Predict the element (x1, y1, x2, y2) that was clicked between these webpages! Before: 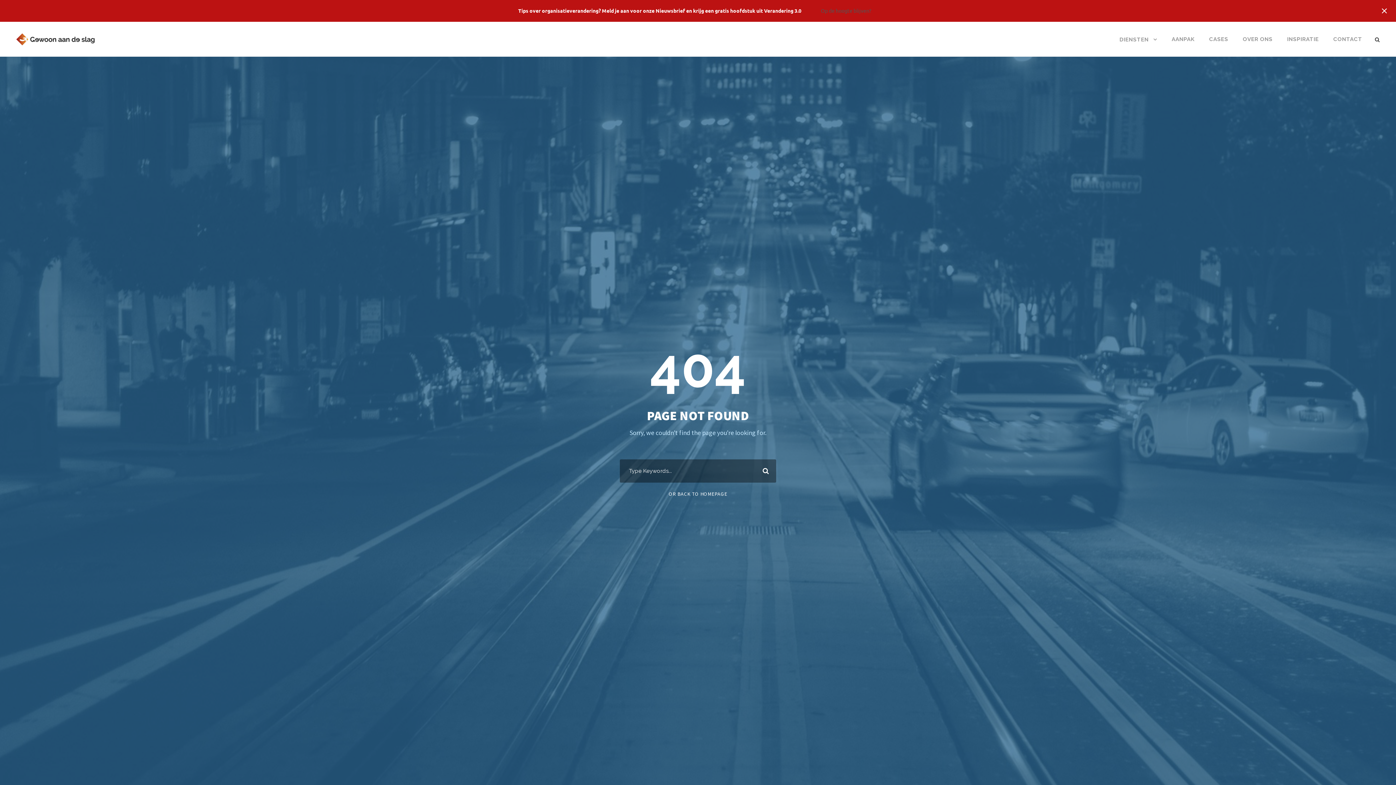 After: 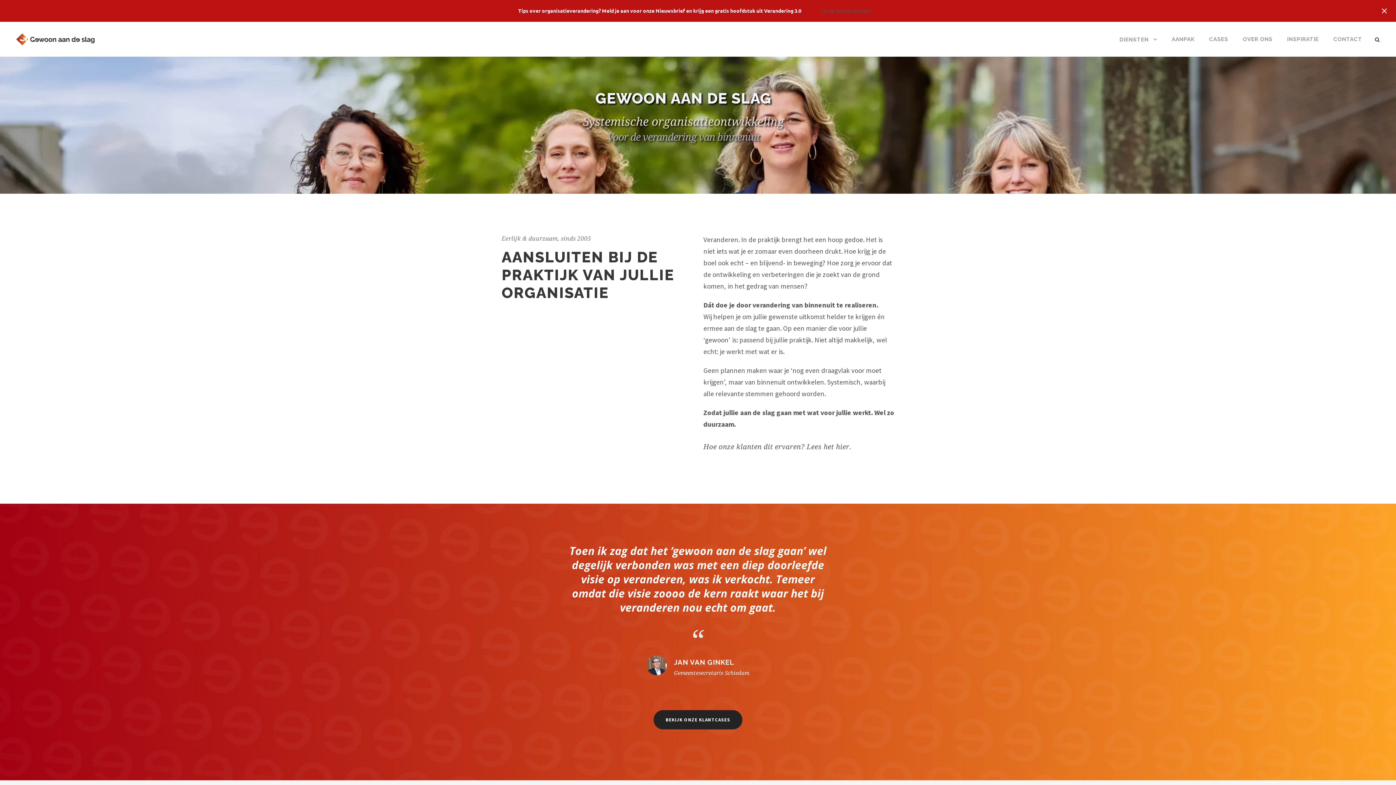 Action: bbox: (16, 34, 94, 43)